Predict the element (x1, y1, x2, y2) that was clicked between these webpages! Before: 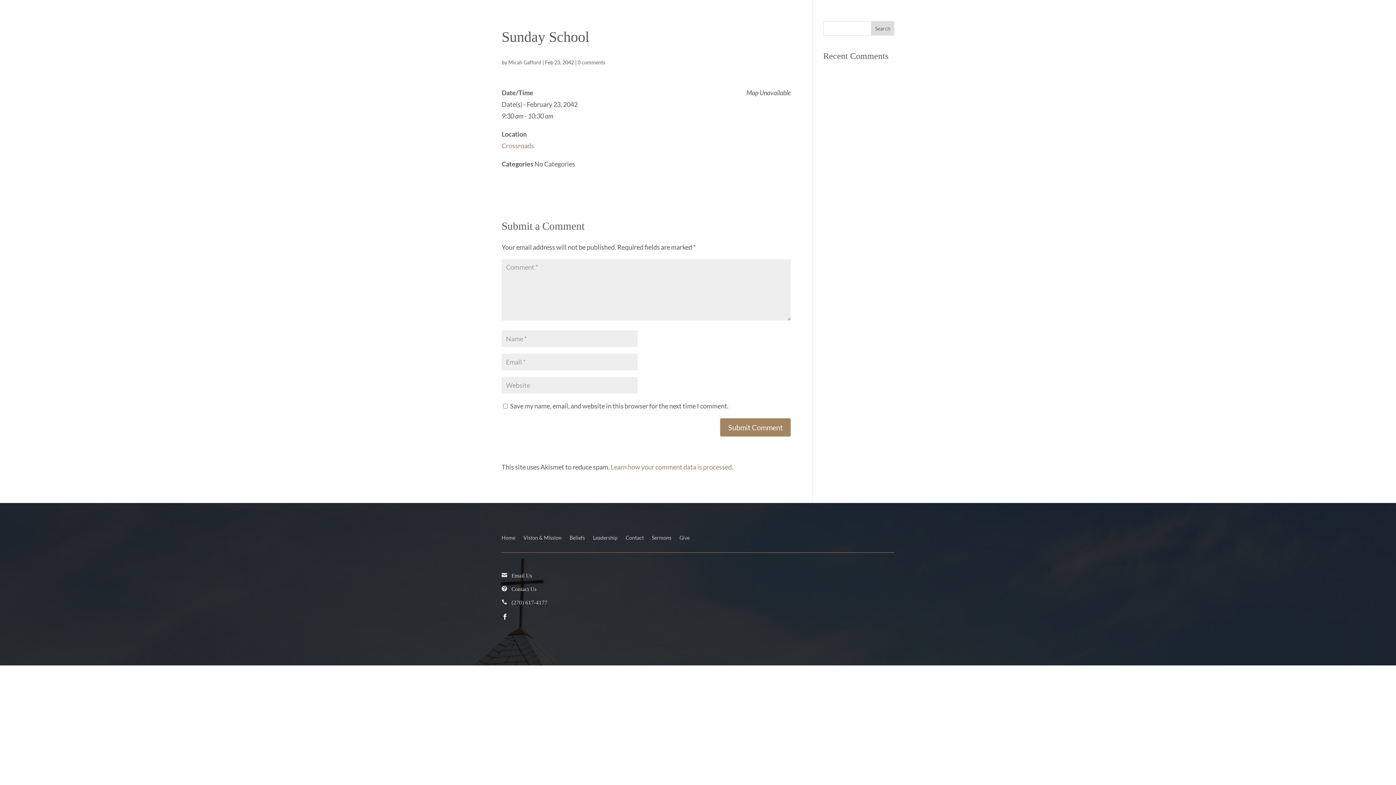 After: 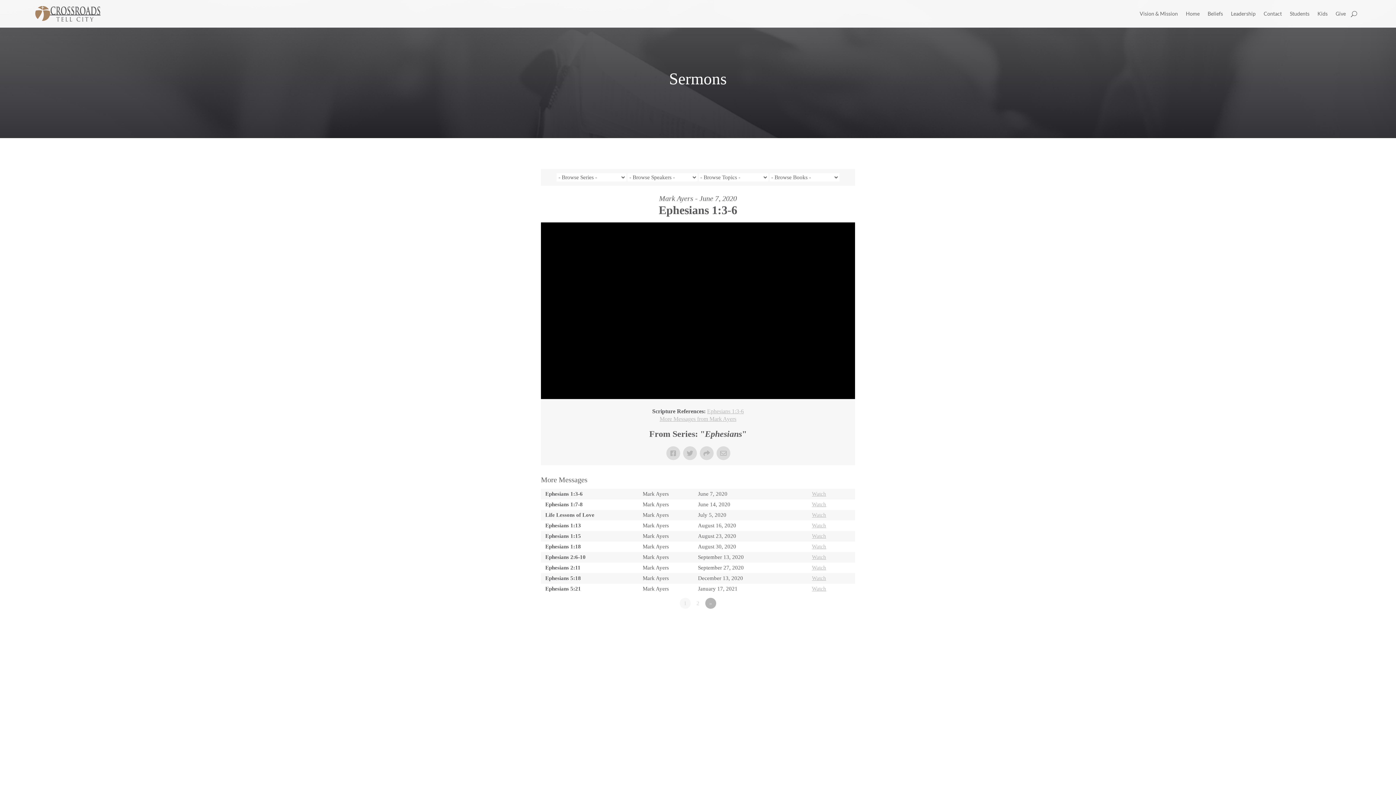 Action: label: Sermons bbox: (652, 535, 671, 543)